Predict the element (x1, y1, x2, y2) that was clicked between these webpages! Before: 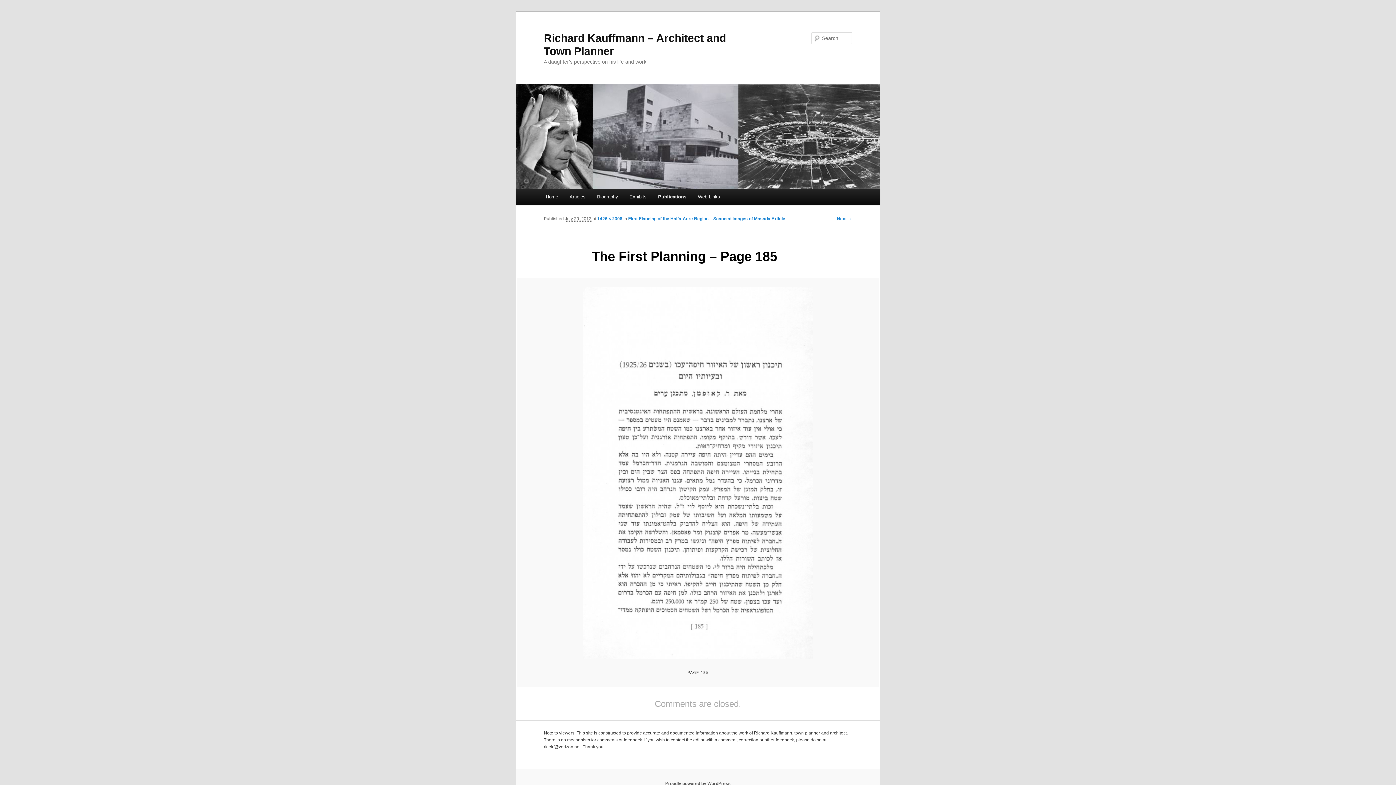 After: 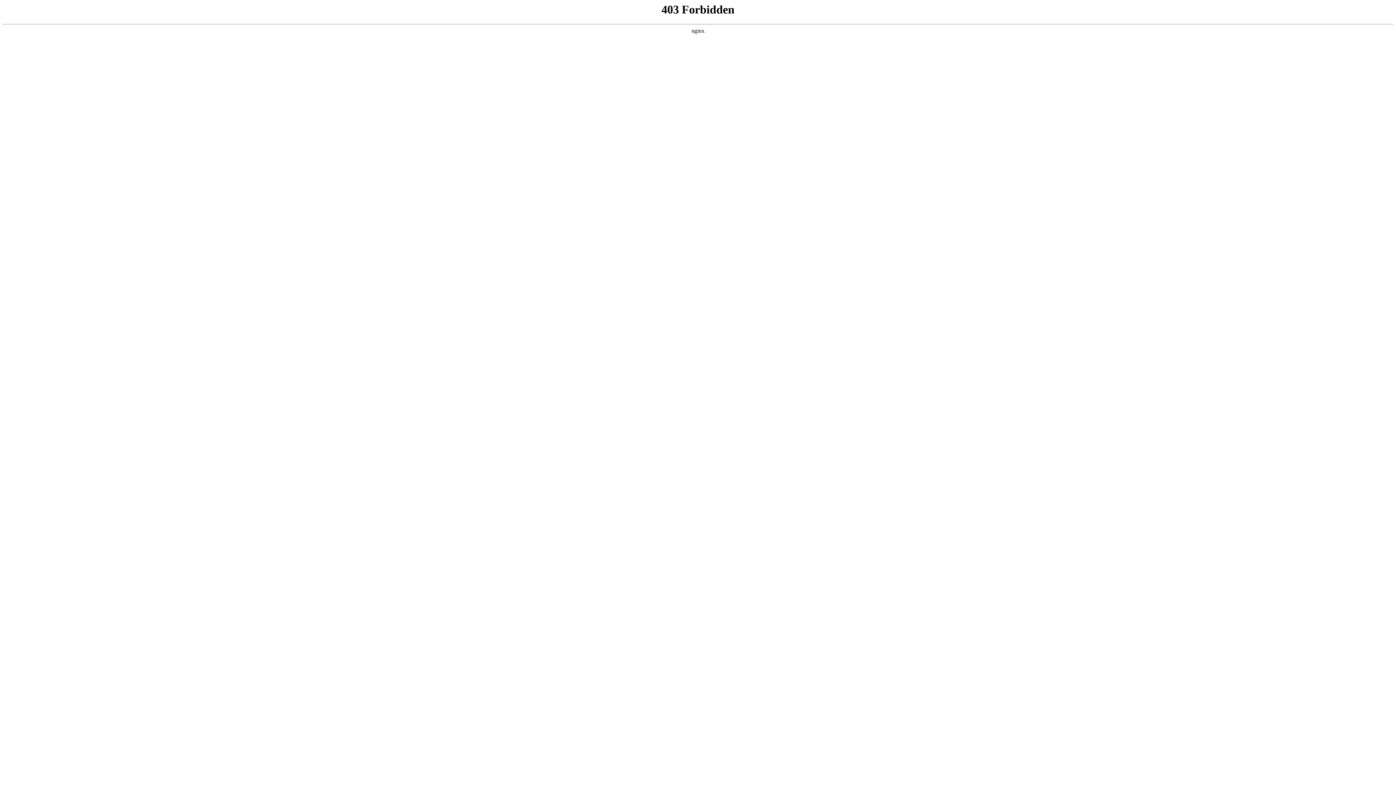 Action: bbox: (665, 781, 730, 786) label: Proudly powered by WordPress